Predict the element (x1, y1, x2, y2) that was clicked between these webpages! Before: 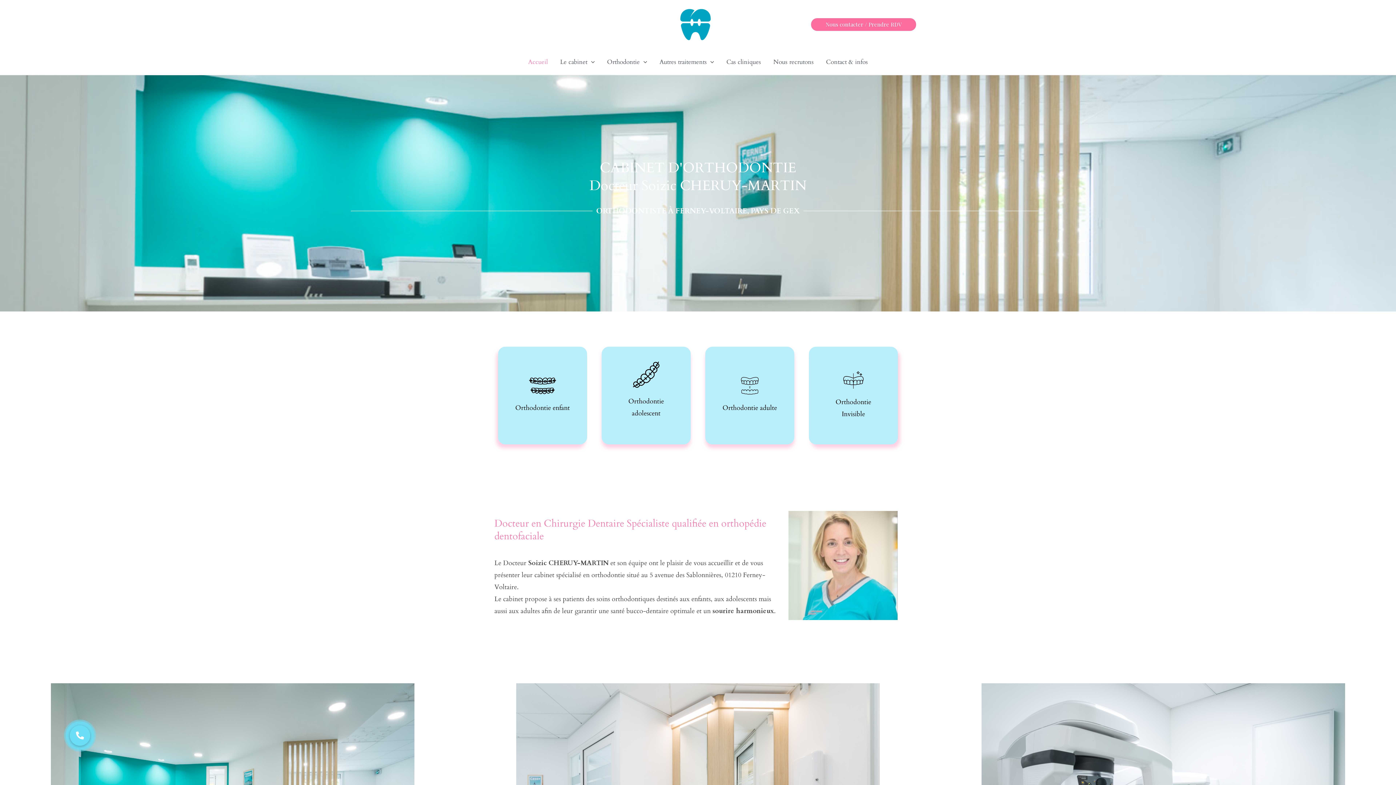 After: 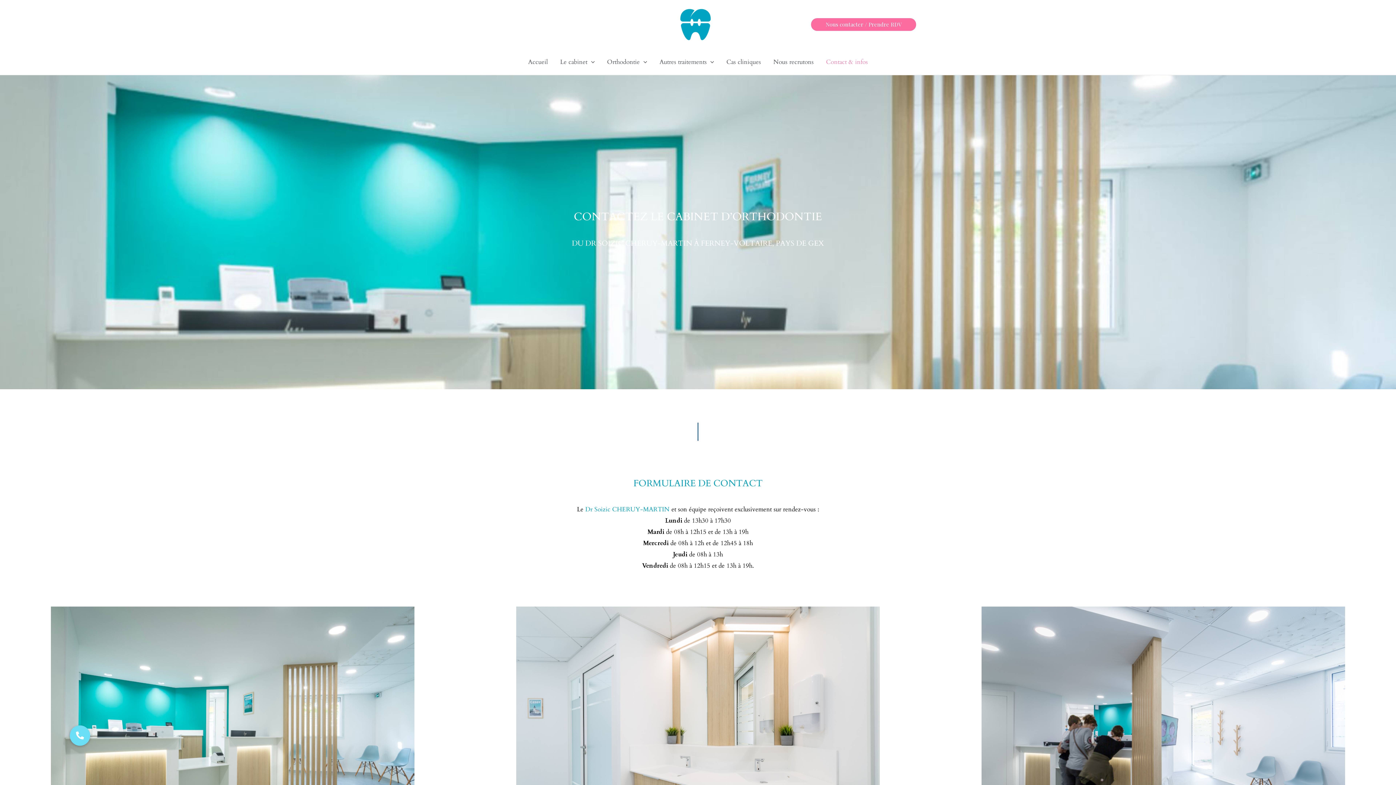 Action: label: Nous contacter / Prendre RDV bbox: (811, 18, 916, 30)